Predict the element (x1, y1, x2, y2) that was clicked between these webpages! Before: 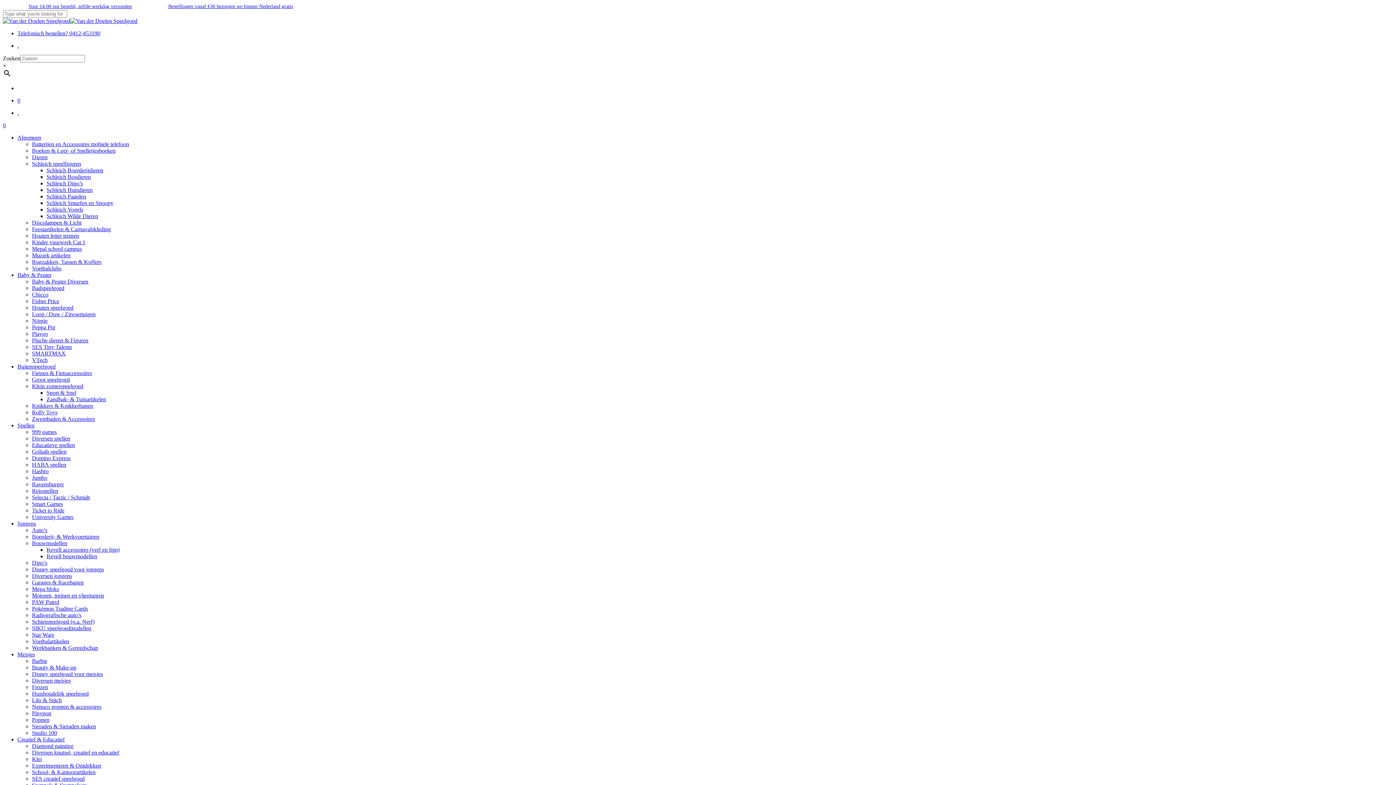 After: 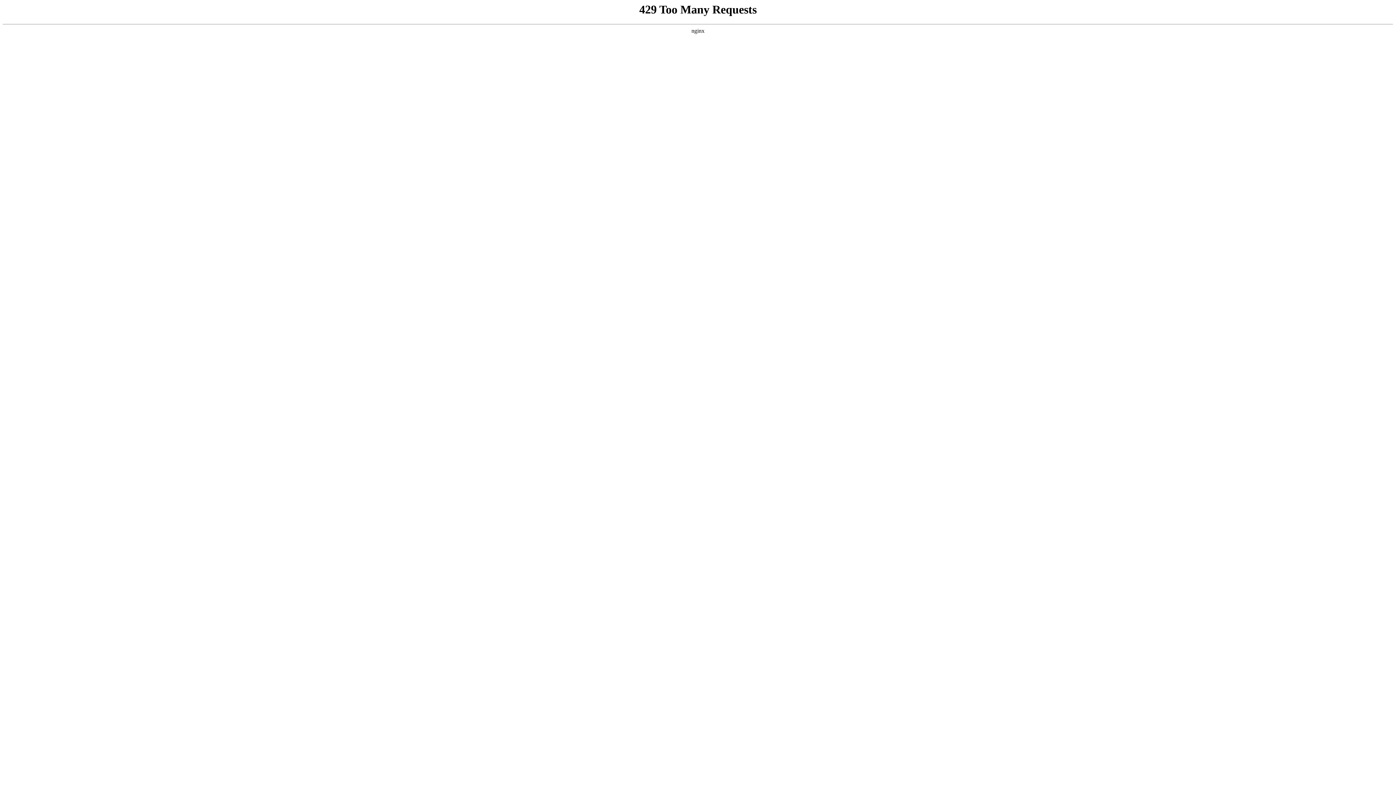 Action: label: Auto’s bbox: (32, 527, 47, 533)